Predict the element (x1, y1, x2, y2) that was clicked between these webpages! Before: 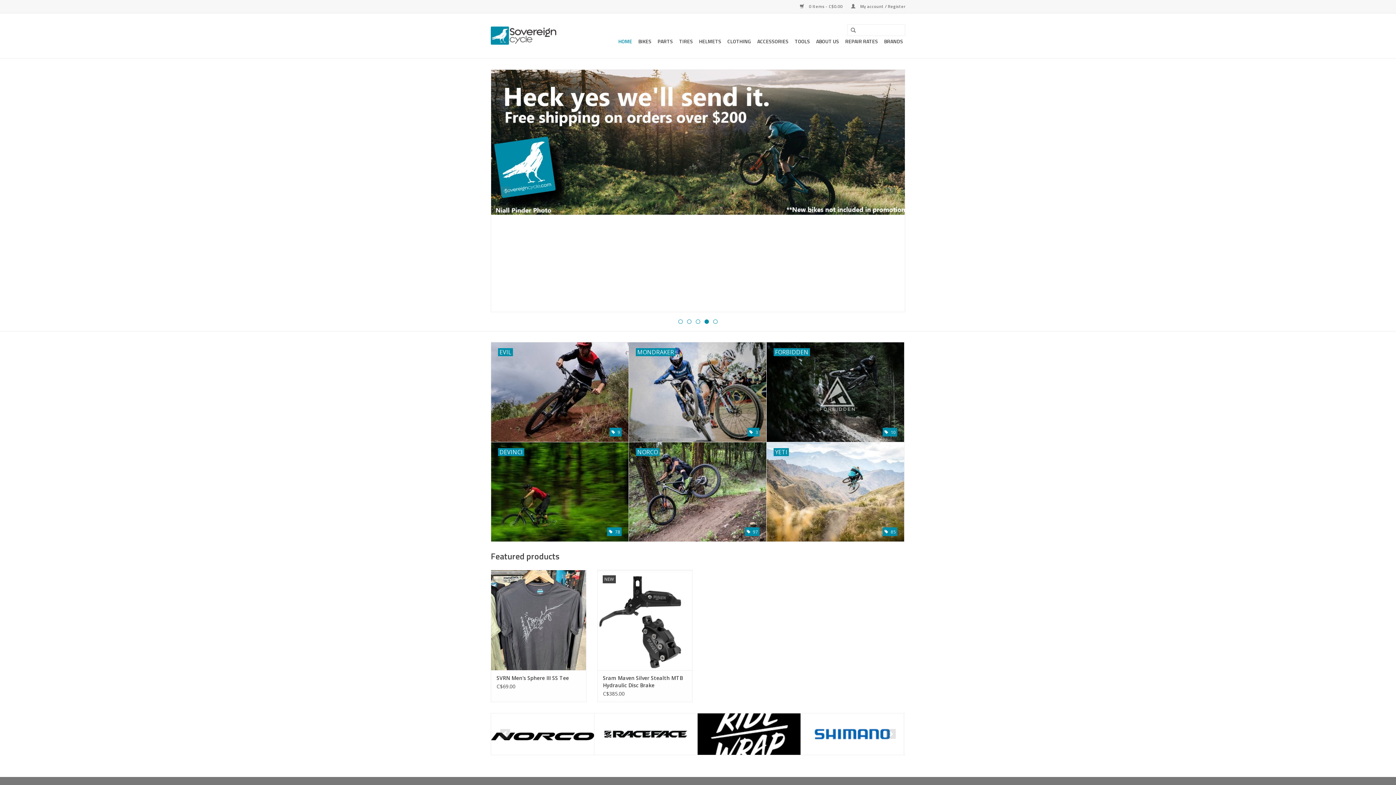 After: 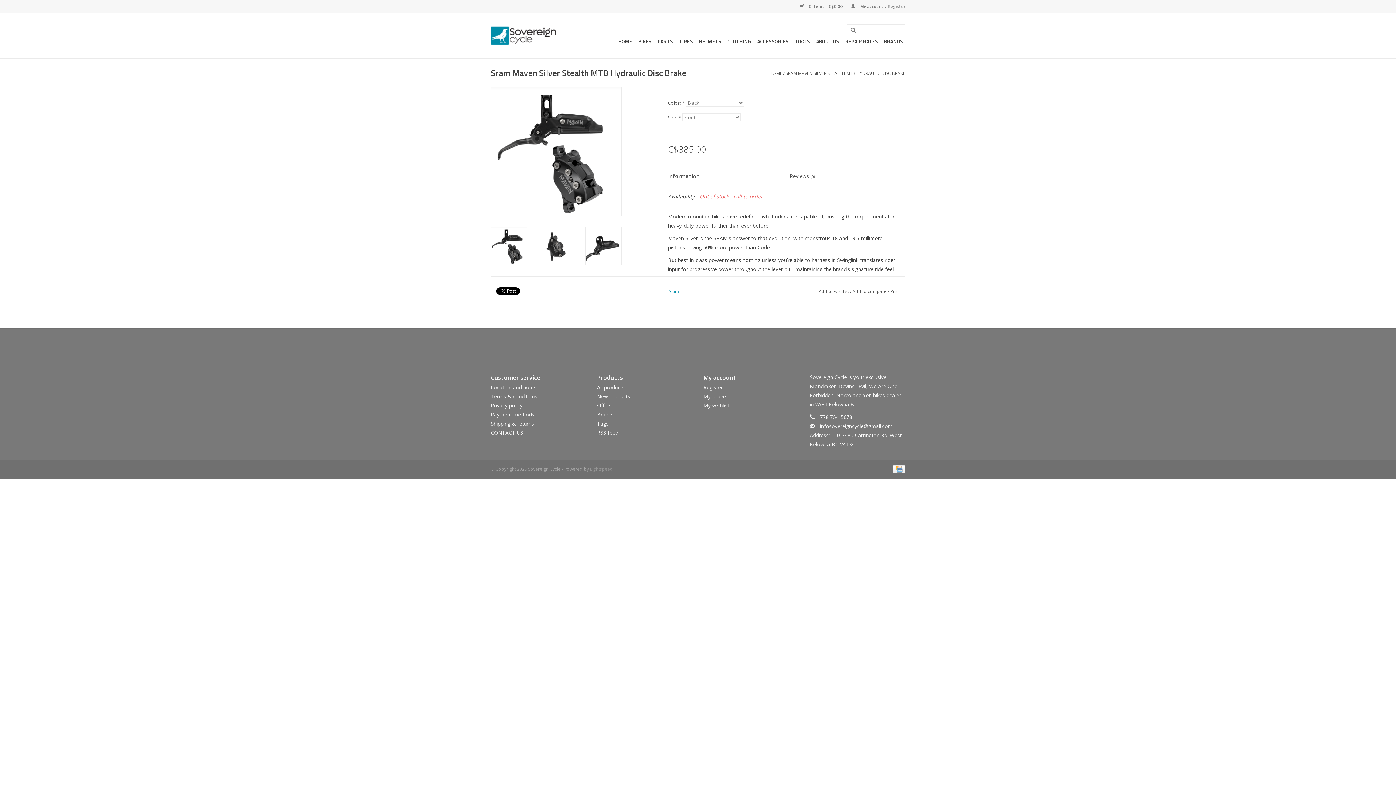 Action: label: Sram Maven Silver Stealth MTB Hydraulic Disc Brake bbox: (603, 674, 686, 689)